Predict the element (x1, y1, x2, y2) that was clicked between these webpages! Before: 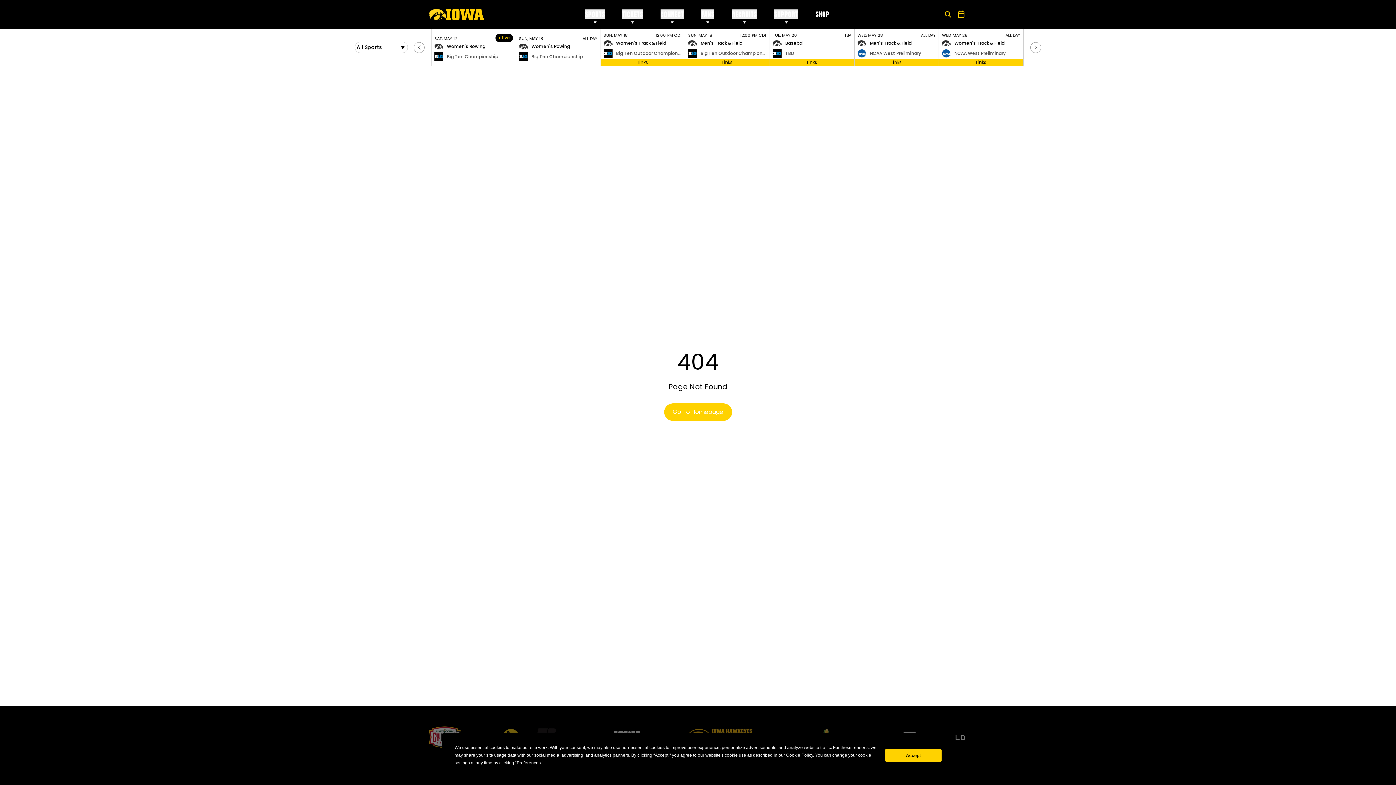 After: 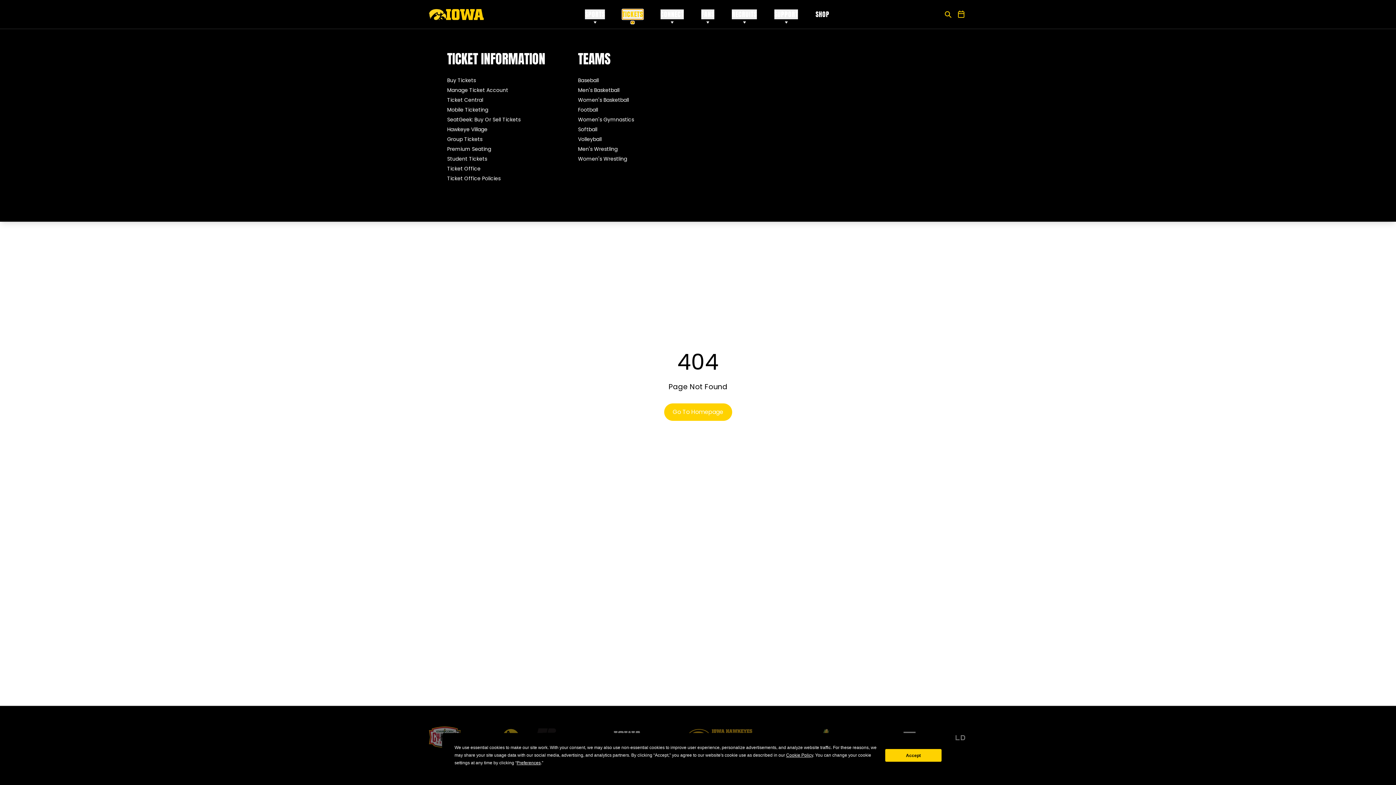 Action: bbox: (622, 9, 643, 19) label: TICKETS